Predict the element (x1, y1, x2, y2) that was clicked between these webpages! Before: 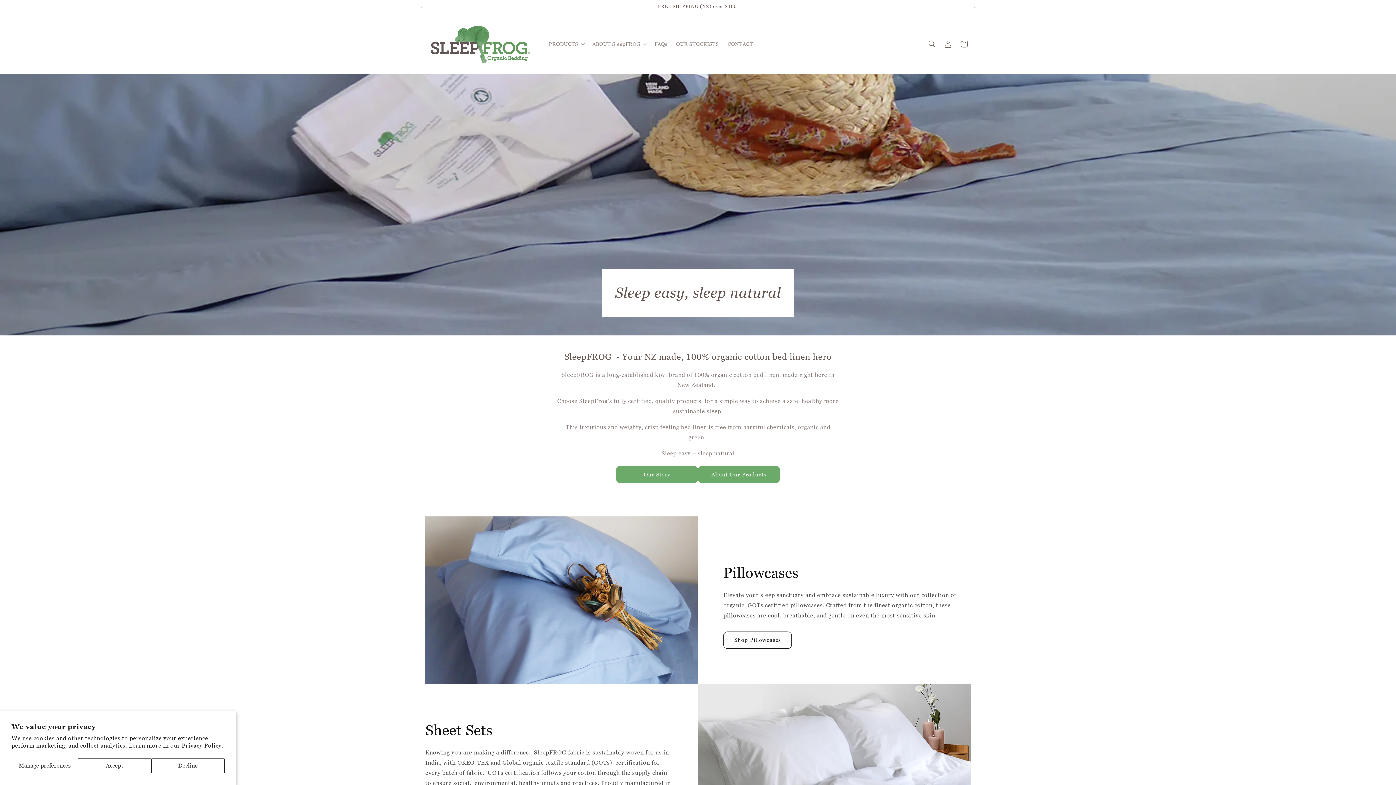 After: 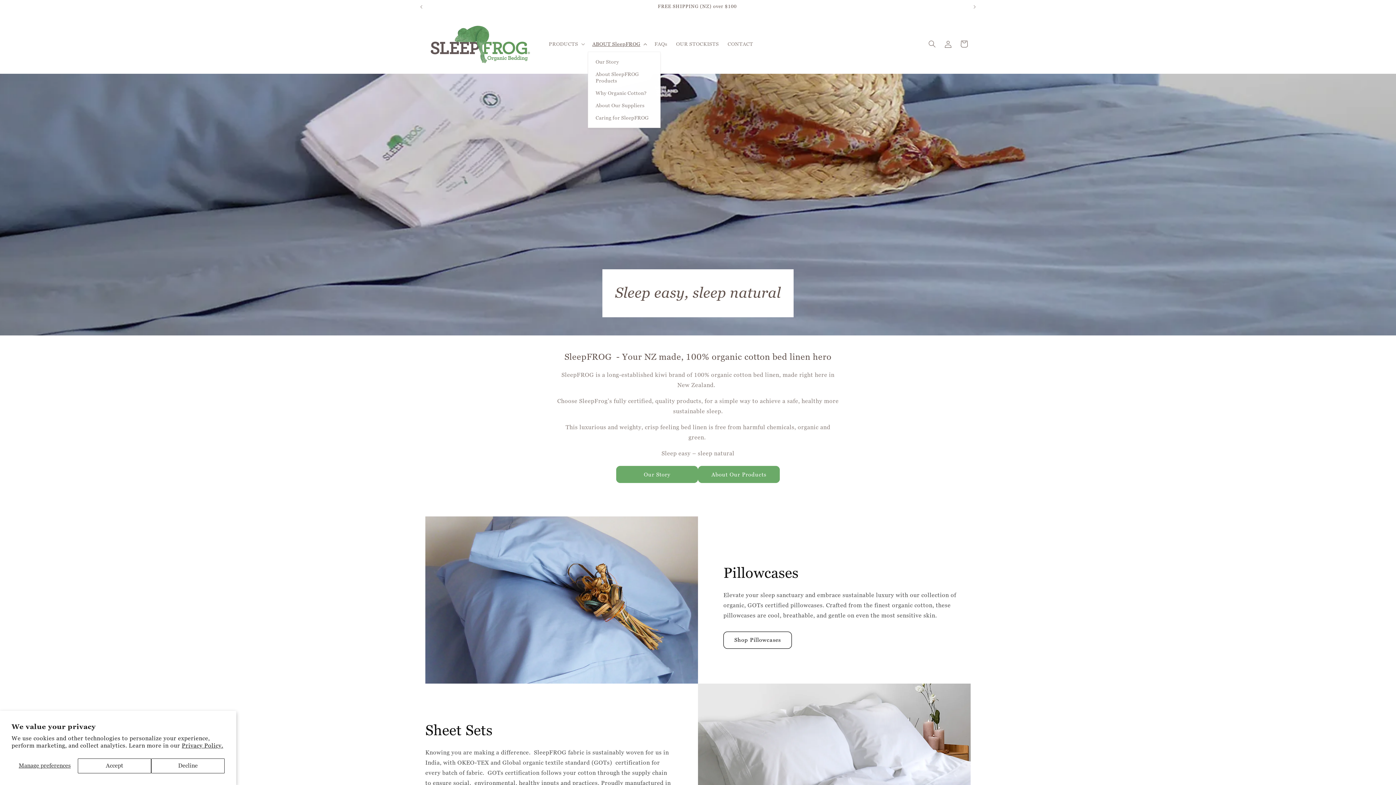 Action: bbox: (588, 36, 650, 51) label: ABOUT SleepFROG